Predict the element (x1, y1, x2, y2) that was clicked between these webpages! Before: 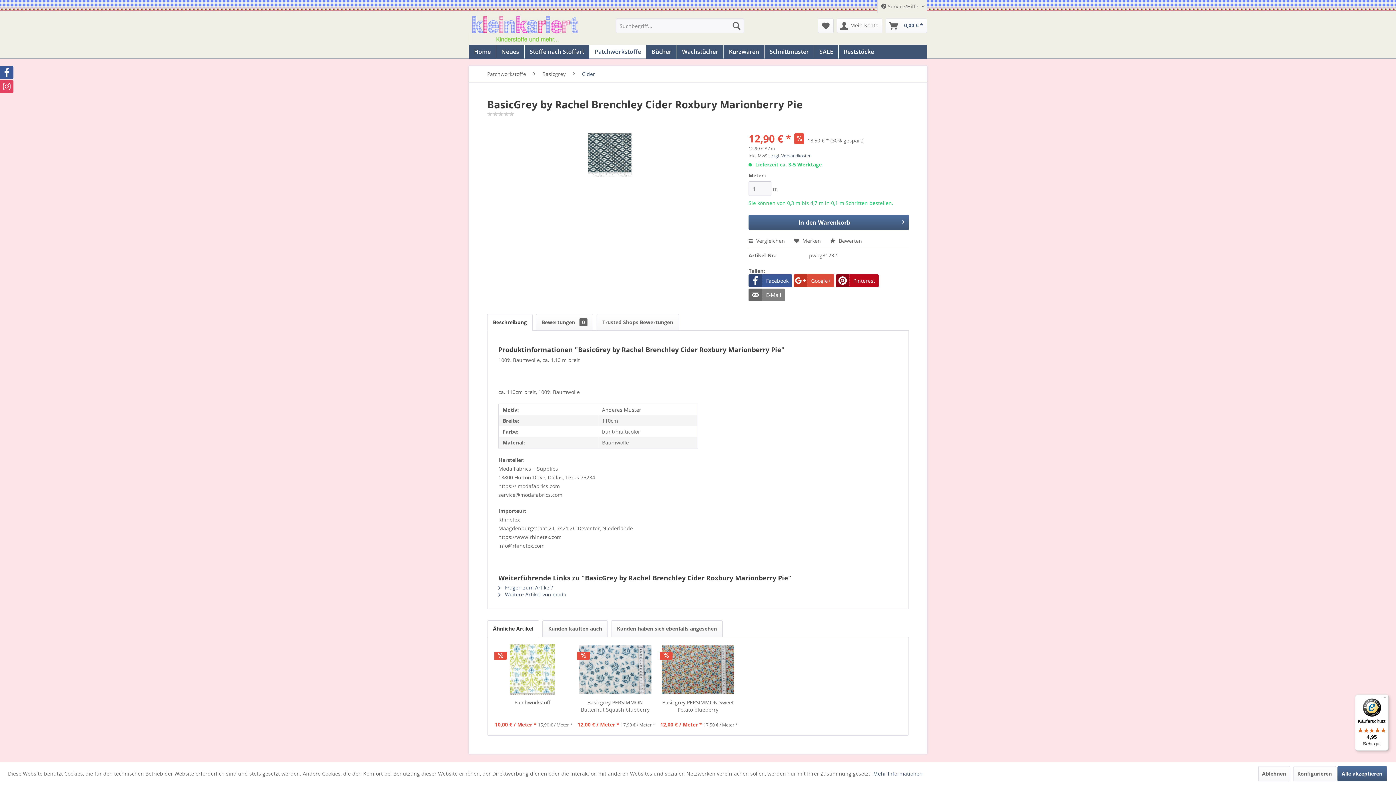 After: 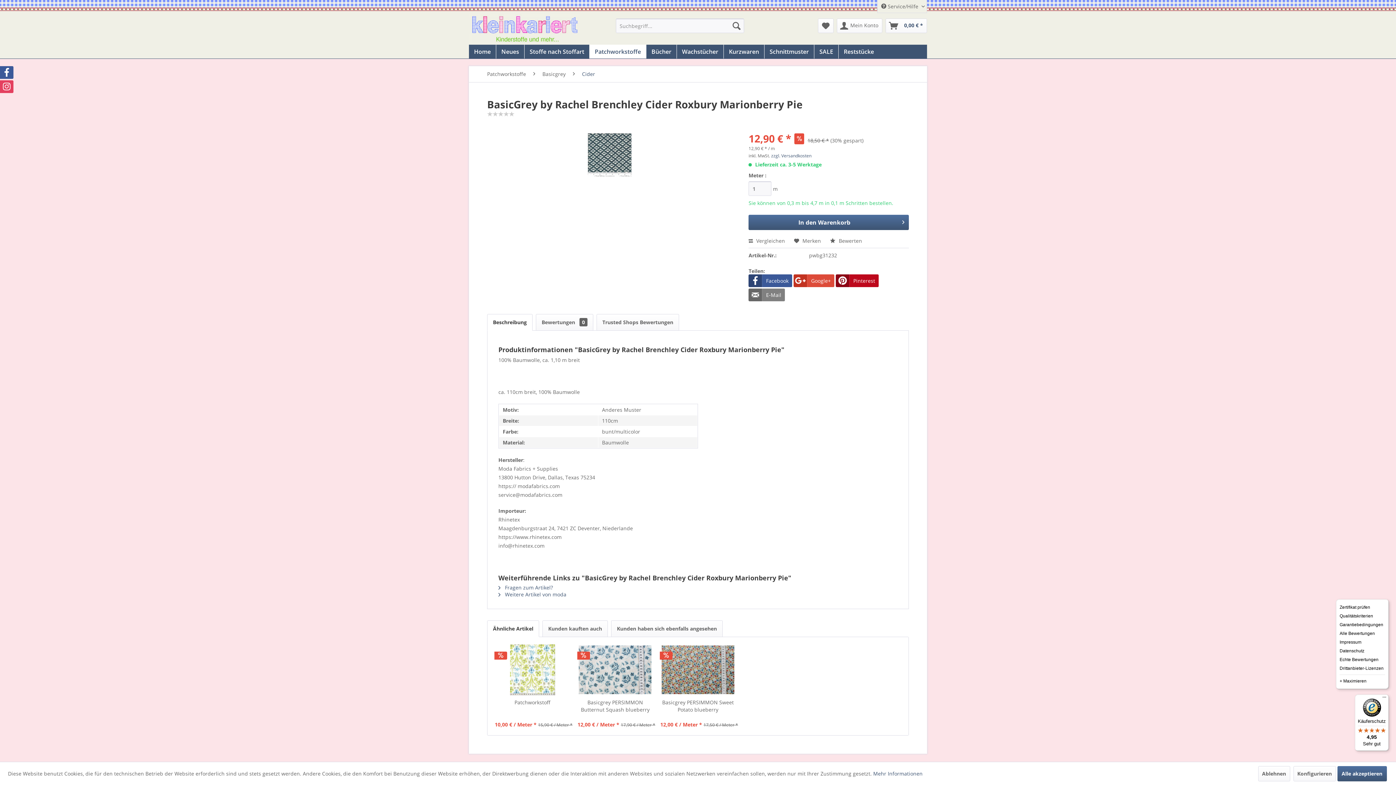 Action: label: Menü bbox: (1380, 694, 1389, 703)